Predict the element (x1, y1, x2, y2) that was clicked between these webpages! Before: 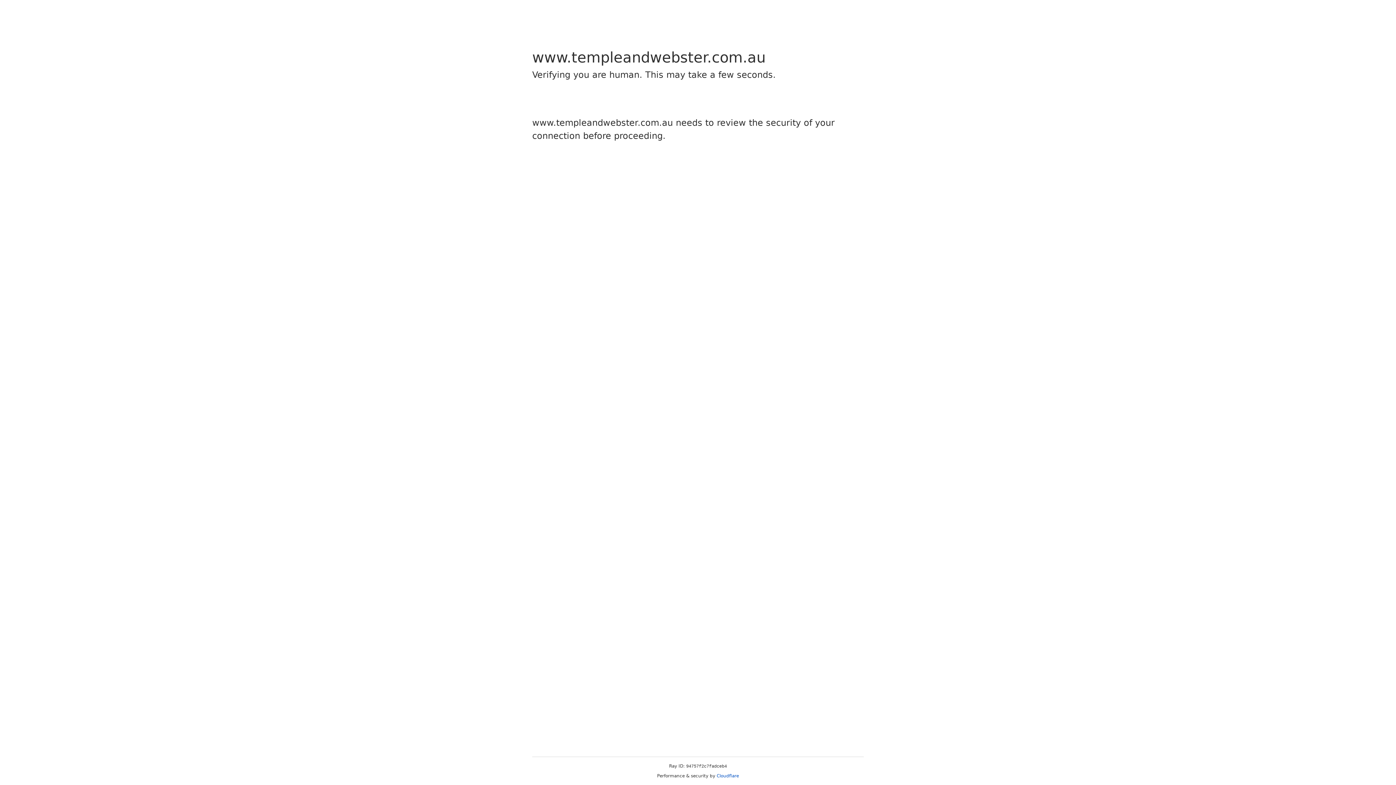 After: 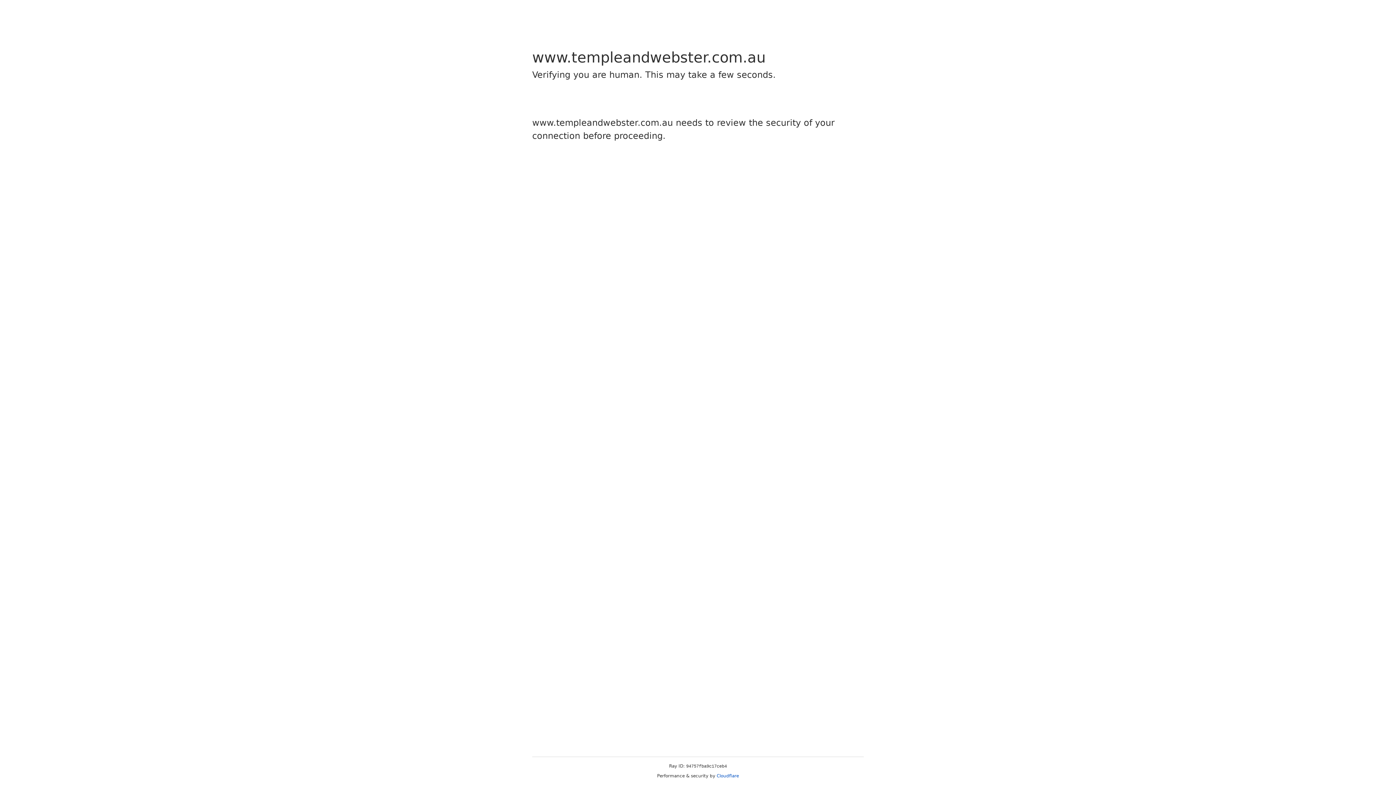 Action: label: Cloudflare bbox: (716, 773, 739, 778)